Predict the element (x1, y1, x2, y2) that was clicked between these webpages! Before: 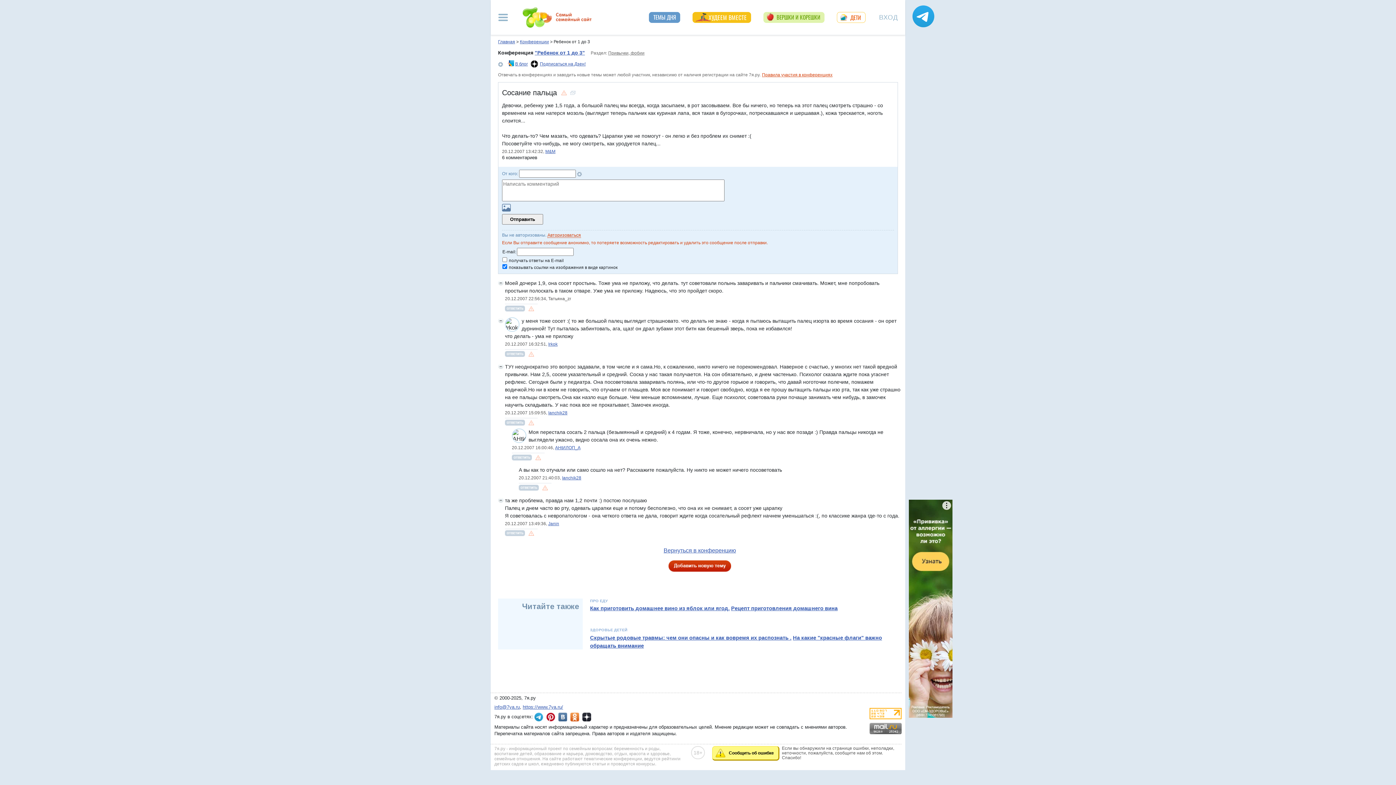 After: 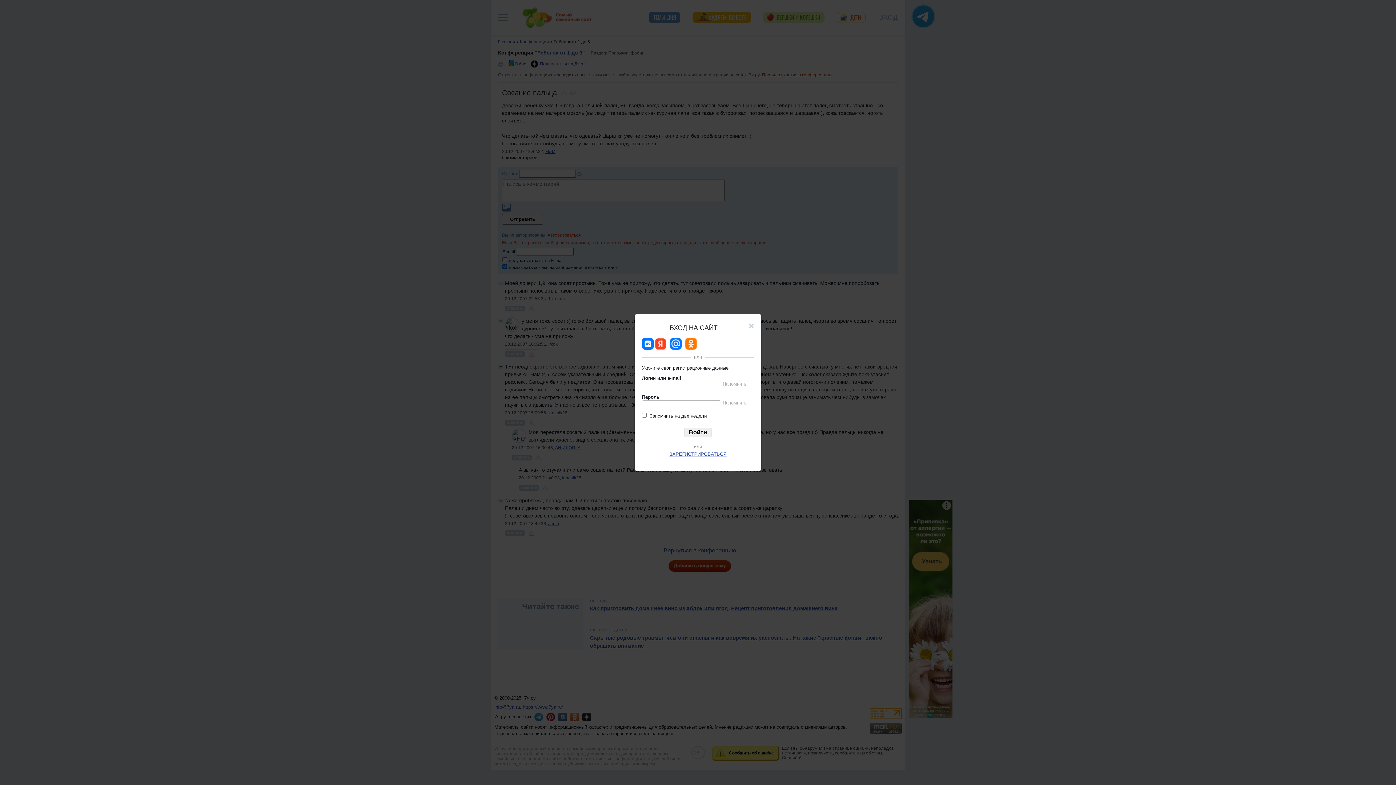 Action: bbox: (547, 232, 581, 238) label: Авторизоваться